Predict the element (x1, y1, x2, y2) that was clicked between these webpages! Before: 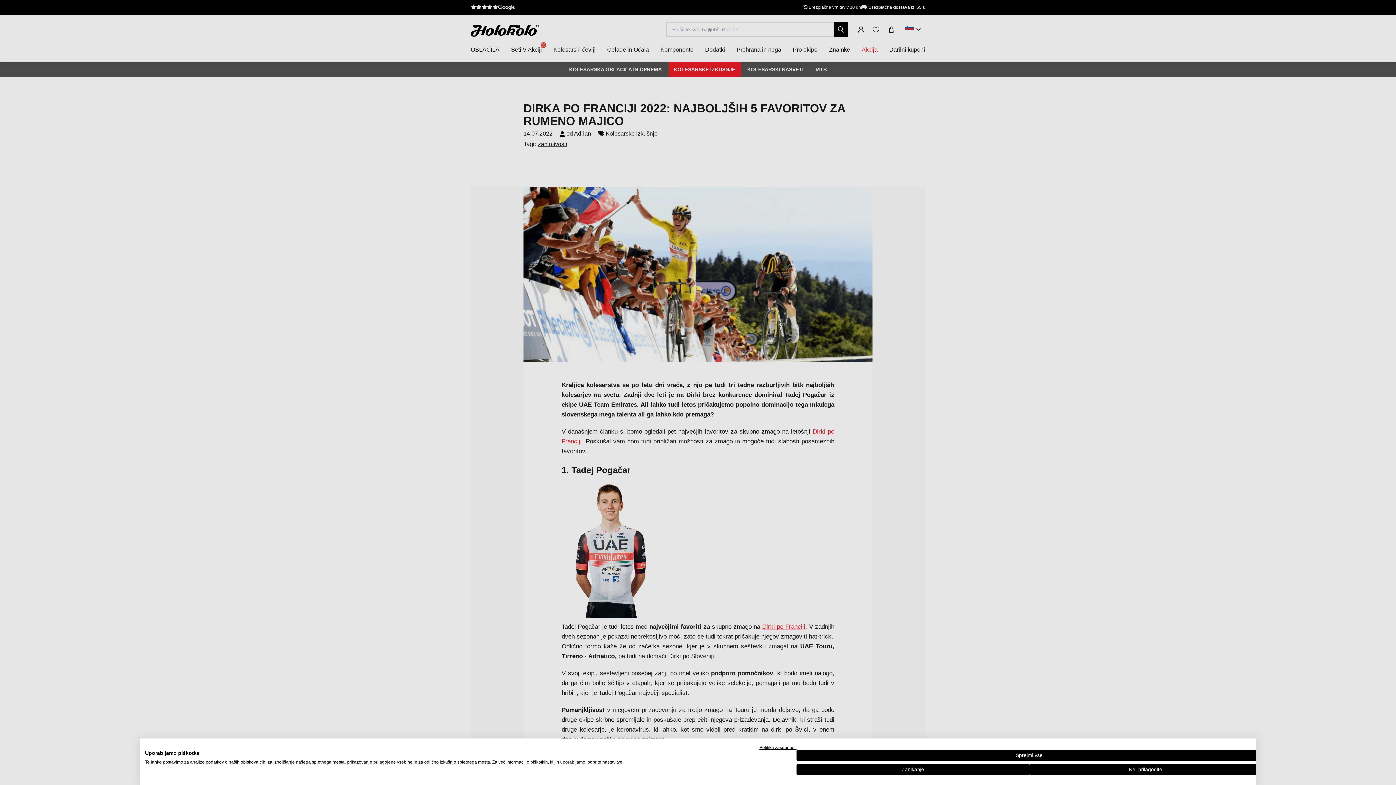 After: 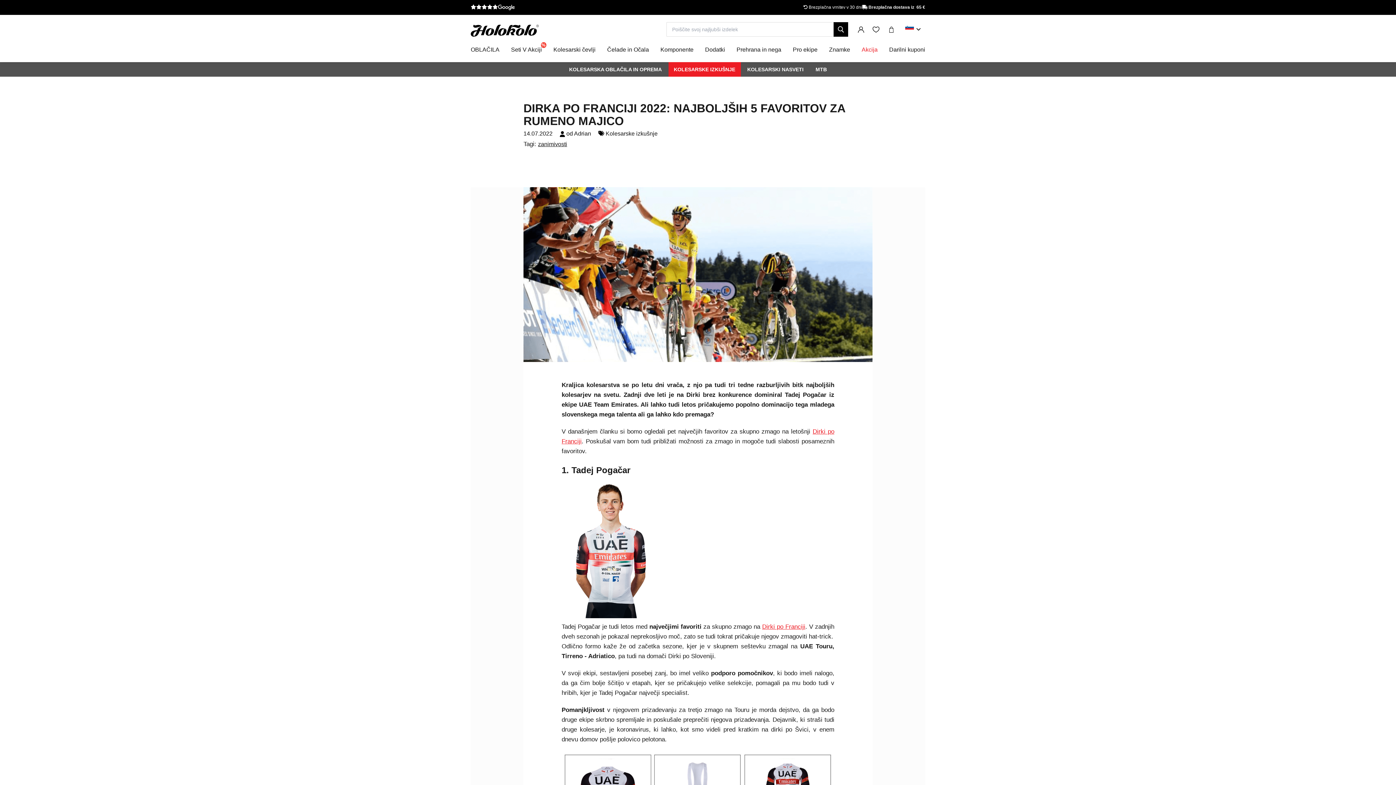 Action: bbox: (796, 750, 1262, 761) label: Sprejmite vse cookies